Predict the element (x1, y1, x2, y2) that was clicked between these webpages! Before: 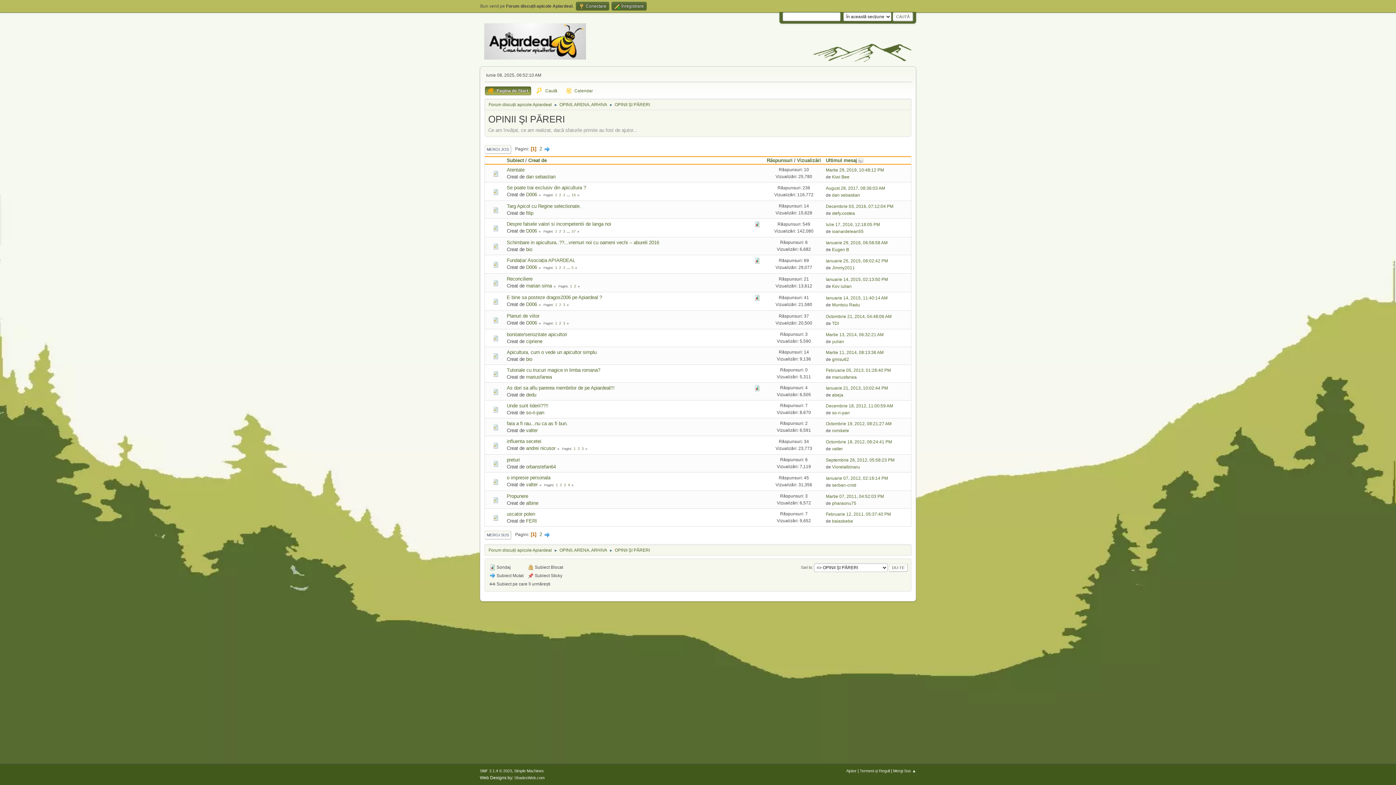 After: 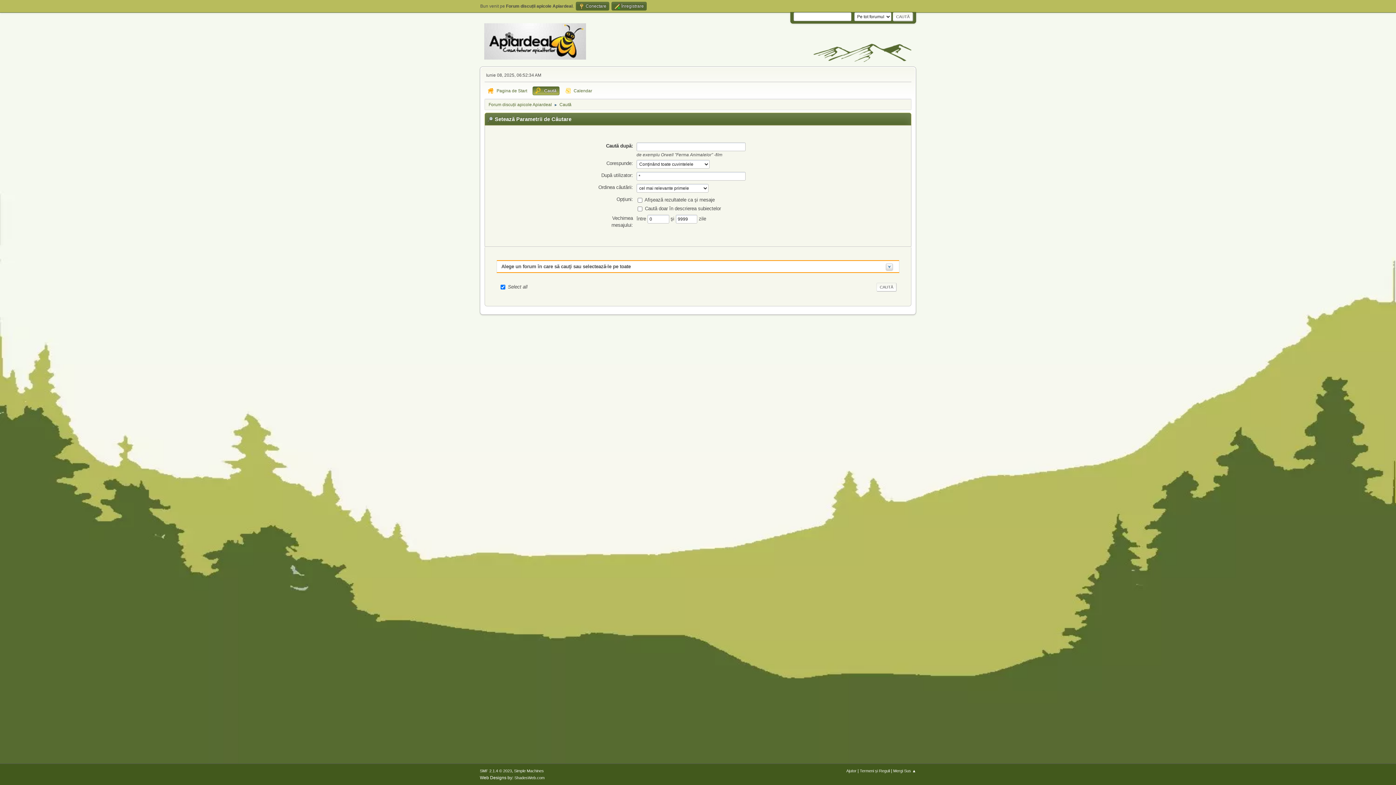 Action: bbox: (533, 86, 560, 95) label: Caută